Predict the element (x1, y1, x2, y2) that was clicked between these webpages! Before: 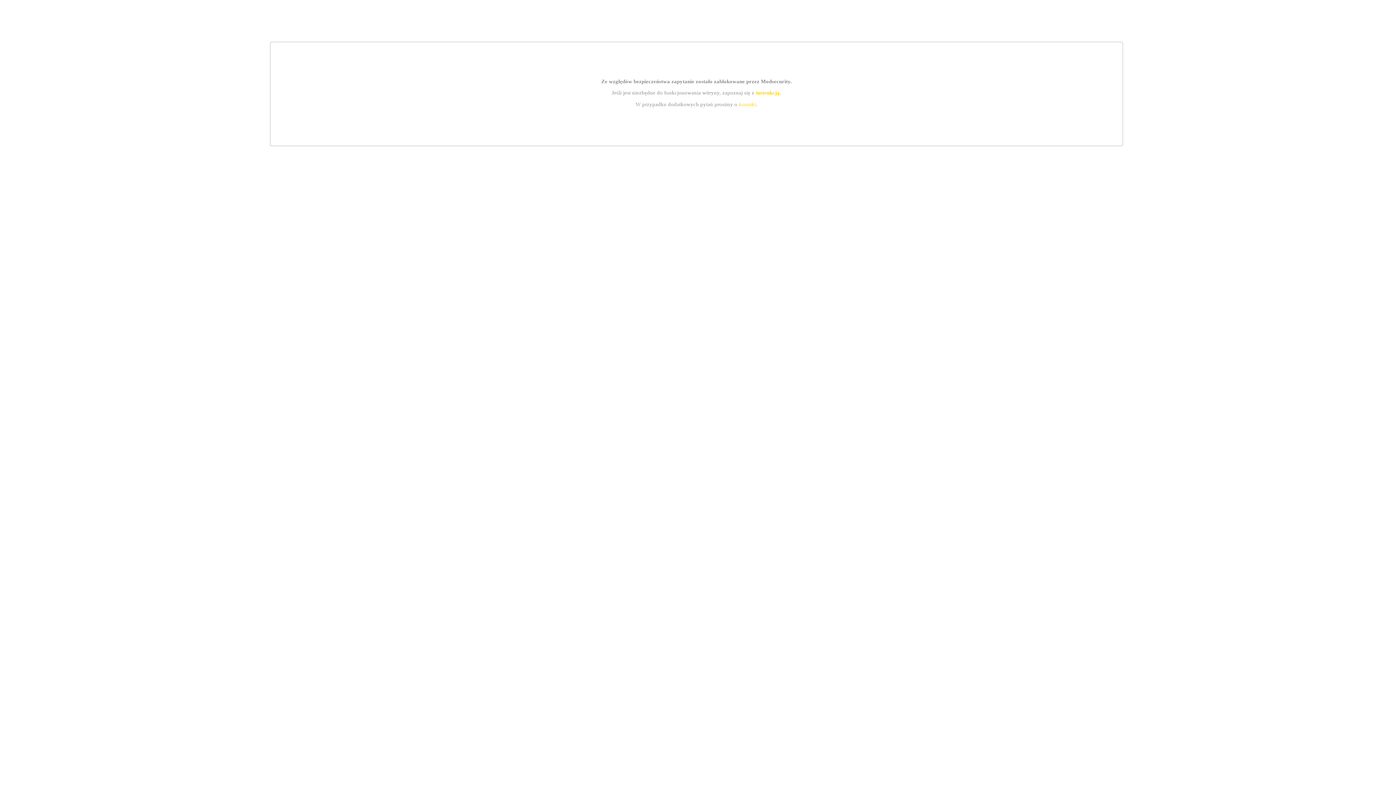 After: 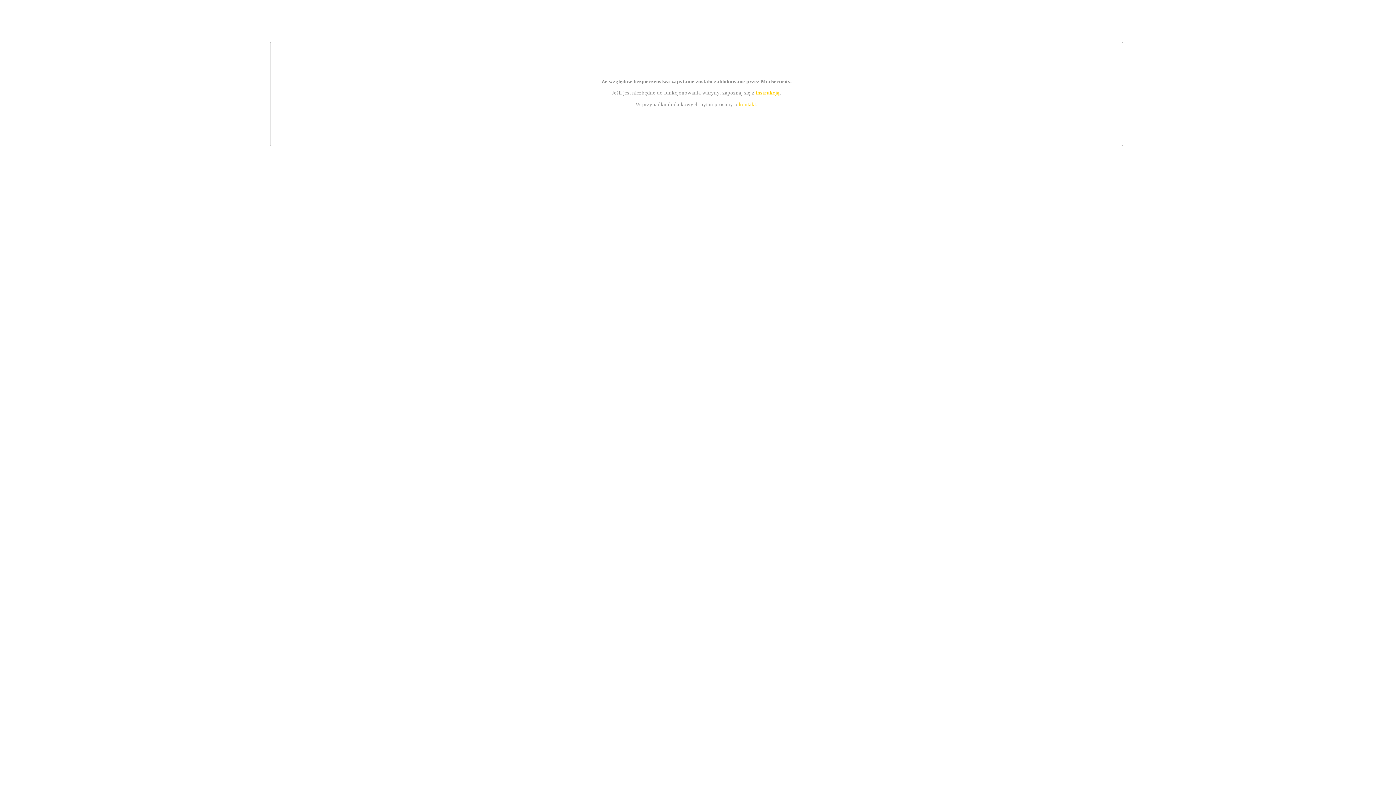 Action: label: instrukcją bbox: (755, 89, 779, 95)